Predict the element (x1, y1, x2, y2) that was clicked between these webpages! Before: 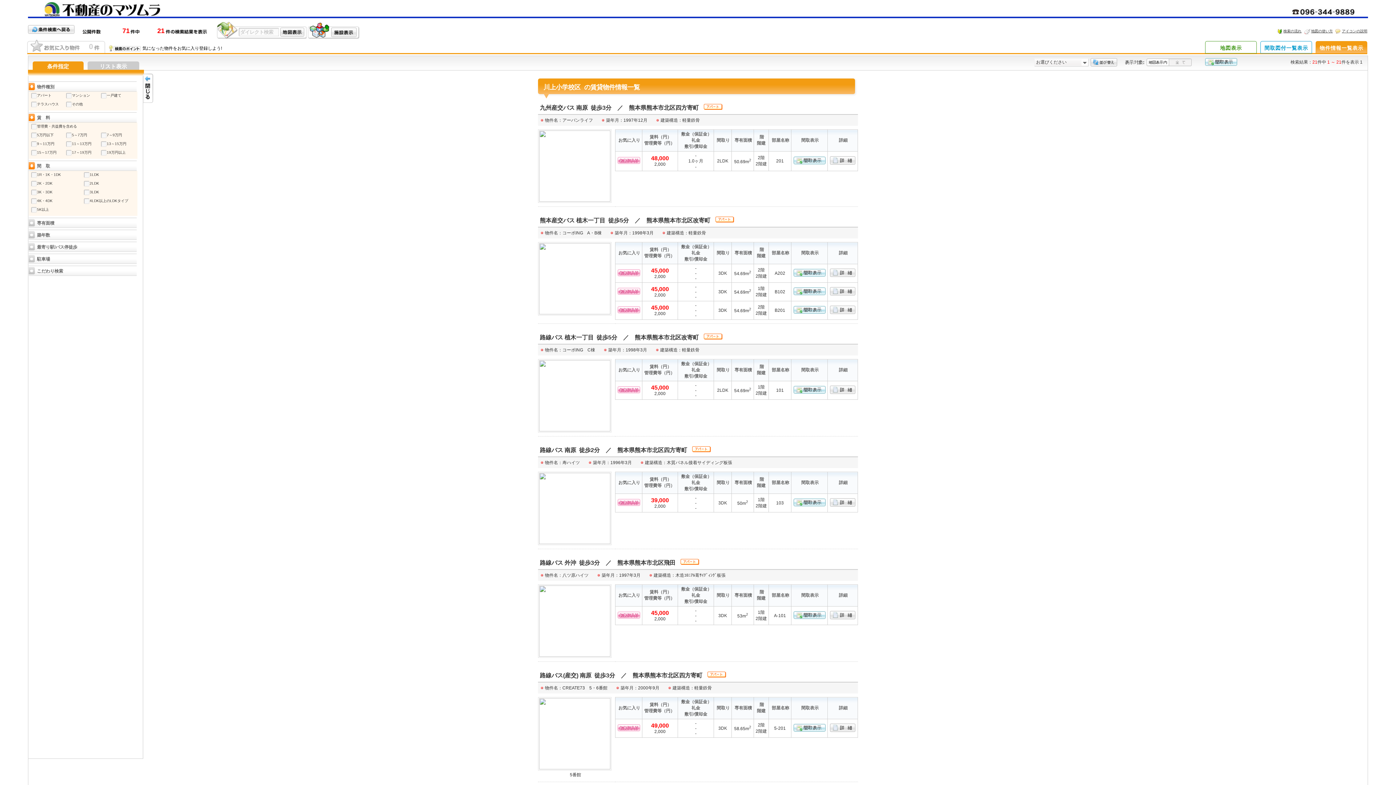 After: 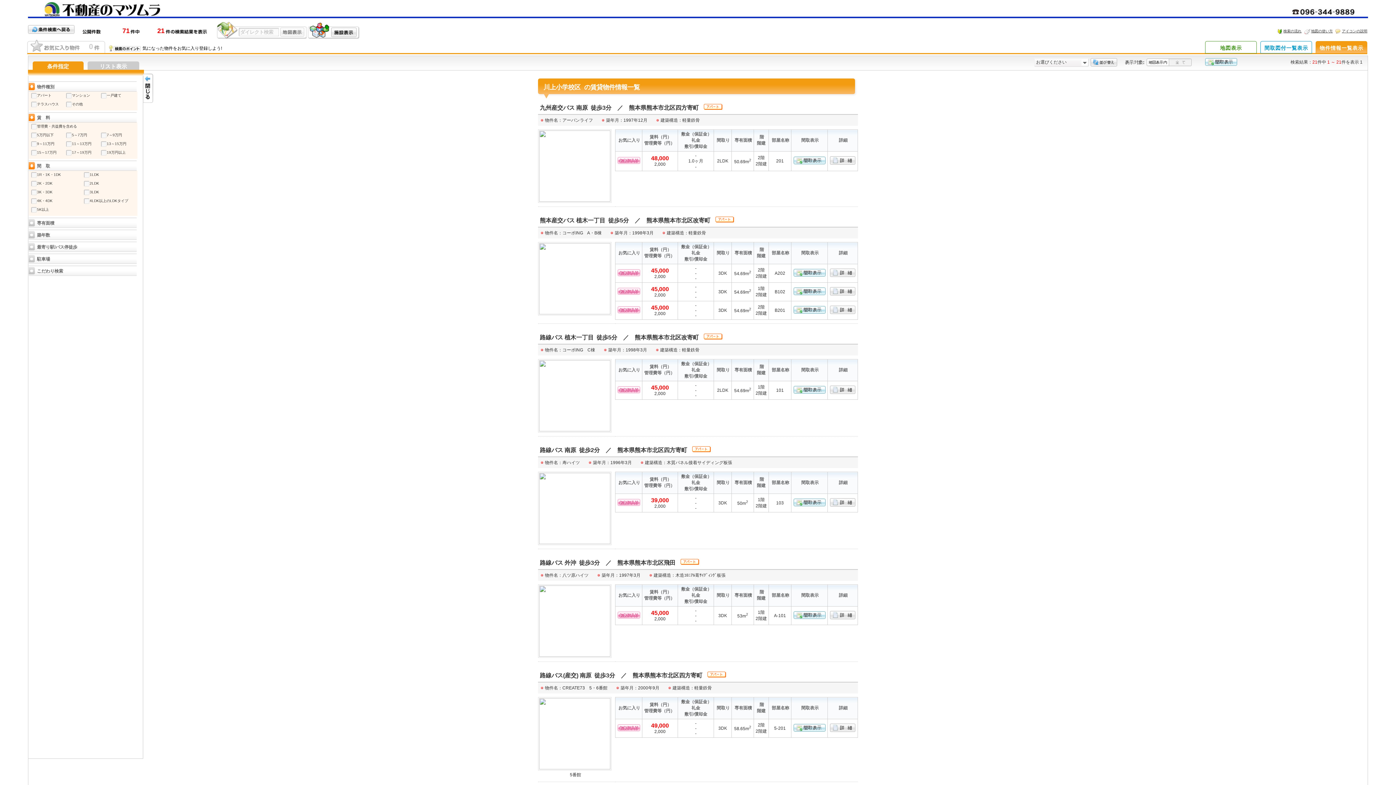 Action: bbox: (280, 33, 304, 37)